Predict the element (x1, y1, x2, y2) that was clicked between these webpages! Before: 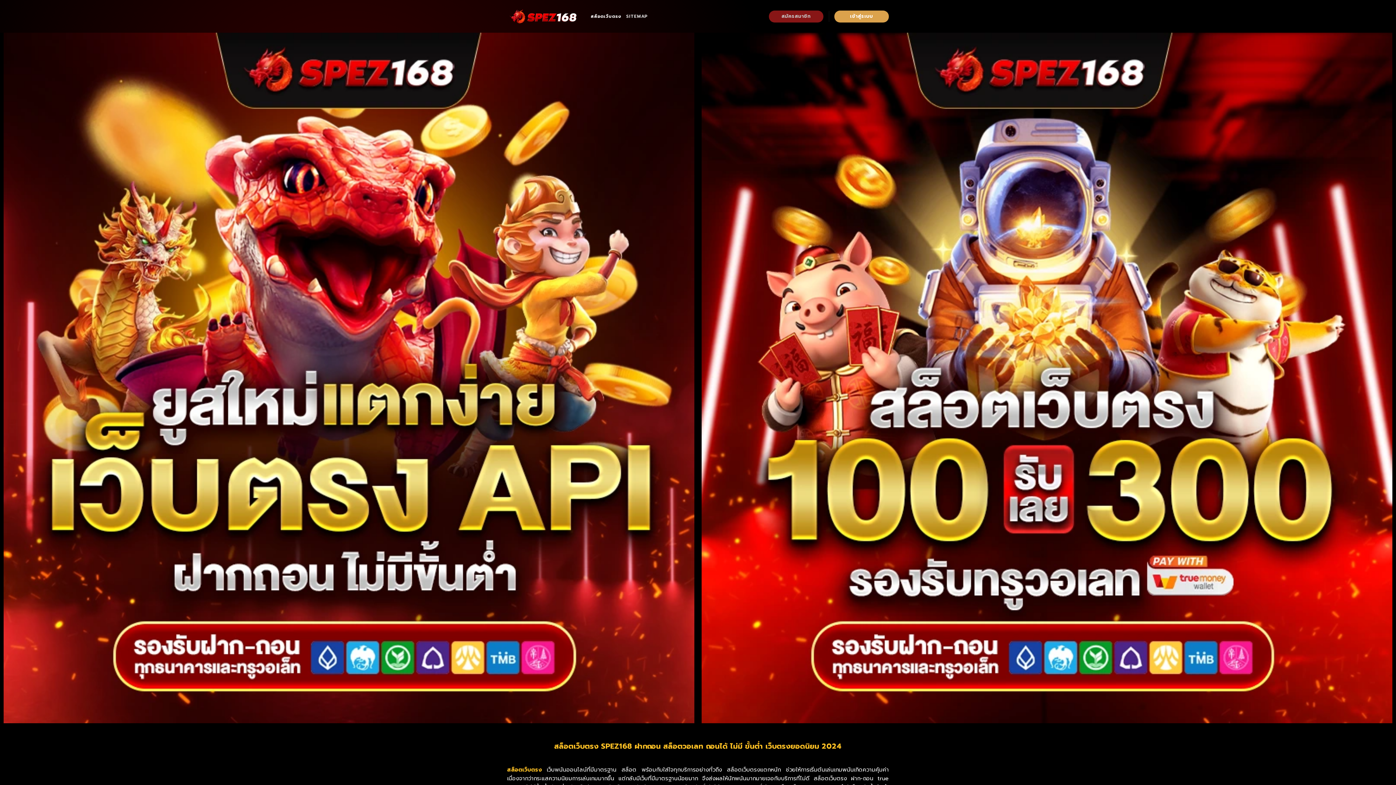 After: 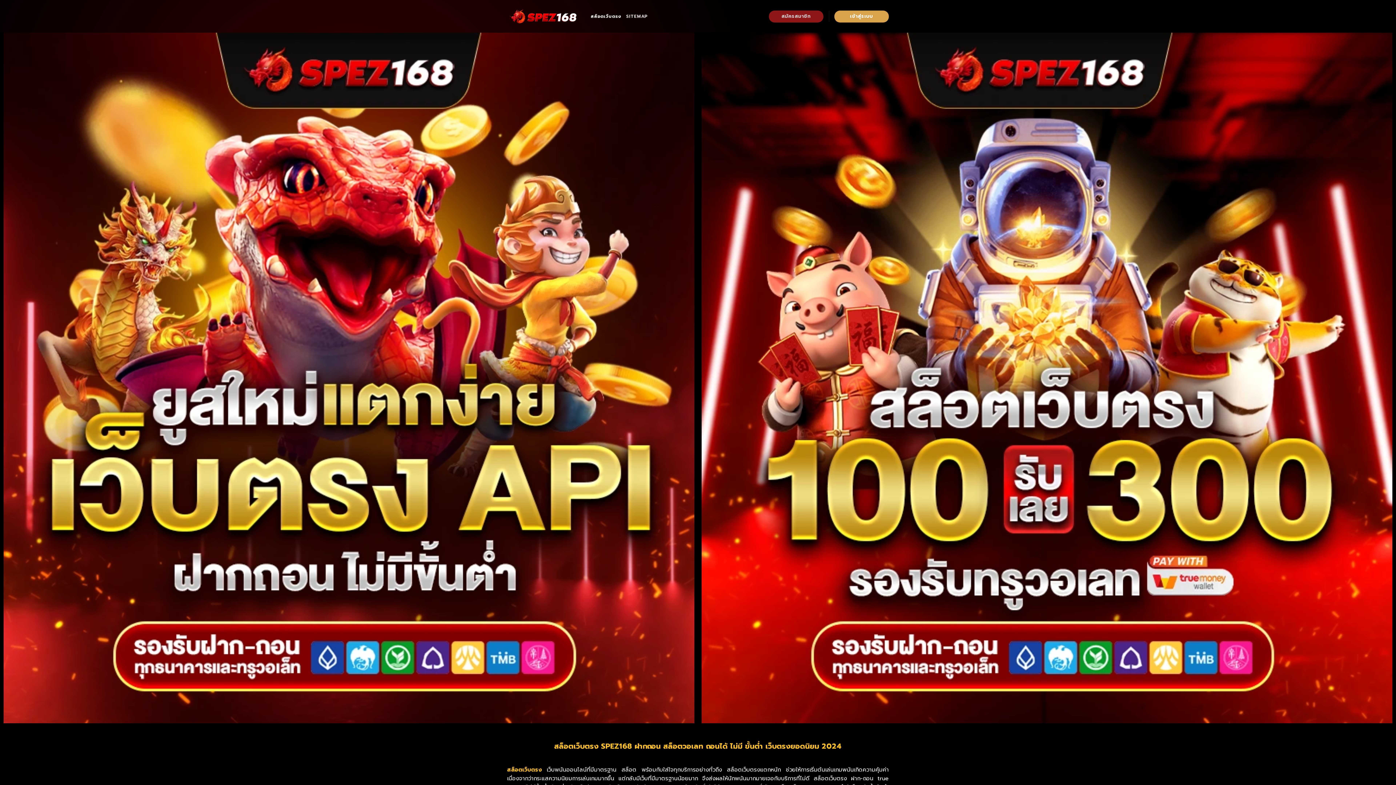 Action: label: สล็อตเว็บตรง  bbox: (507, 766, 546, 774)